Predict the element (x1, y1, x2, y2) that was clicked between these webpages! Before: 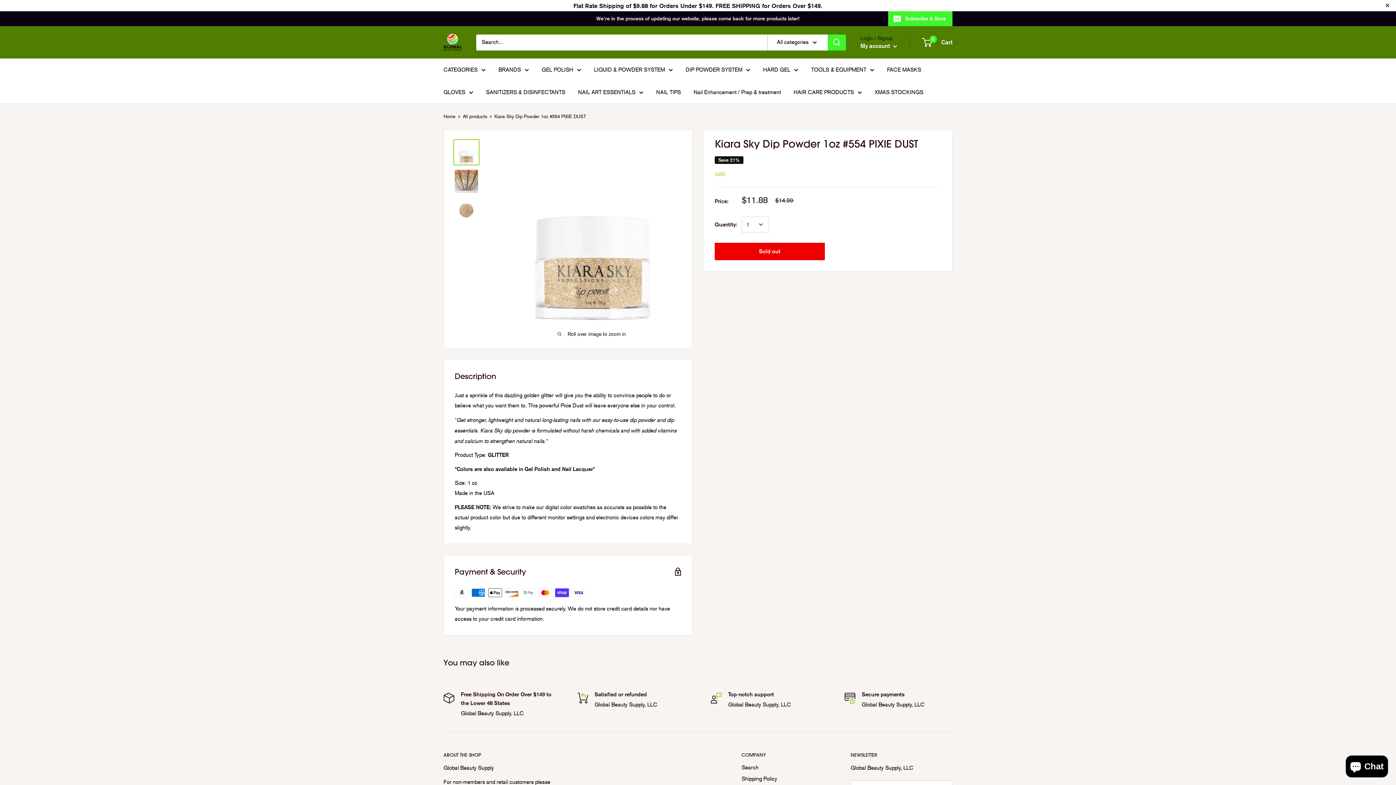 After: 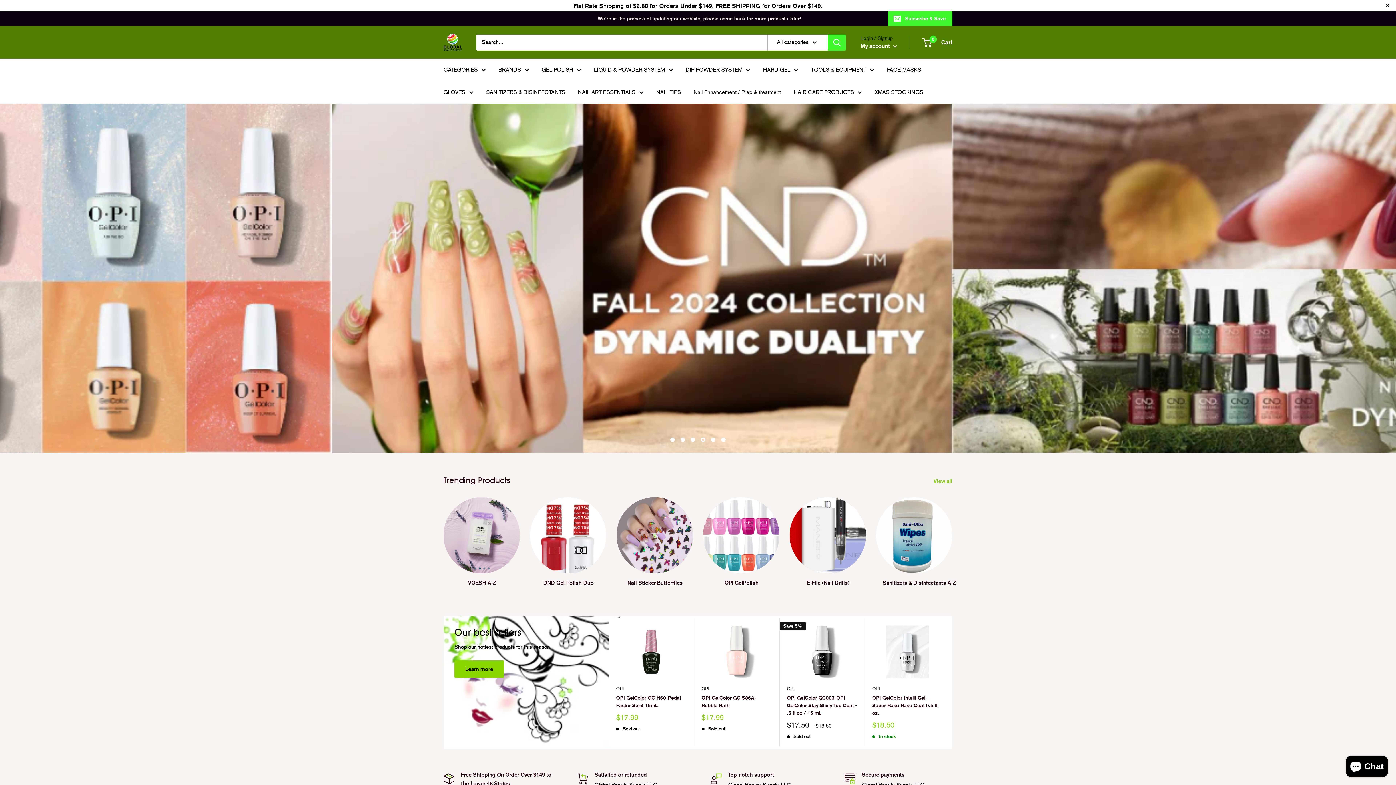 Action: bbox: (443, 33, 461, 50)